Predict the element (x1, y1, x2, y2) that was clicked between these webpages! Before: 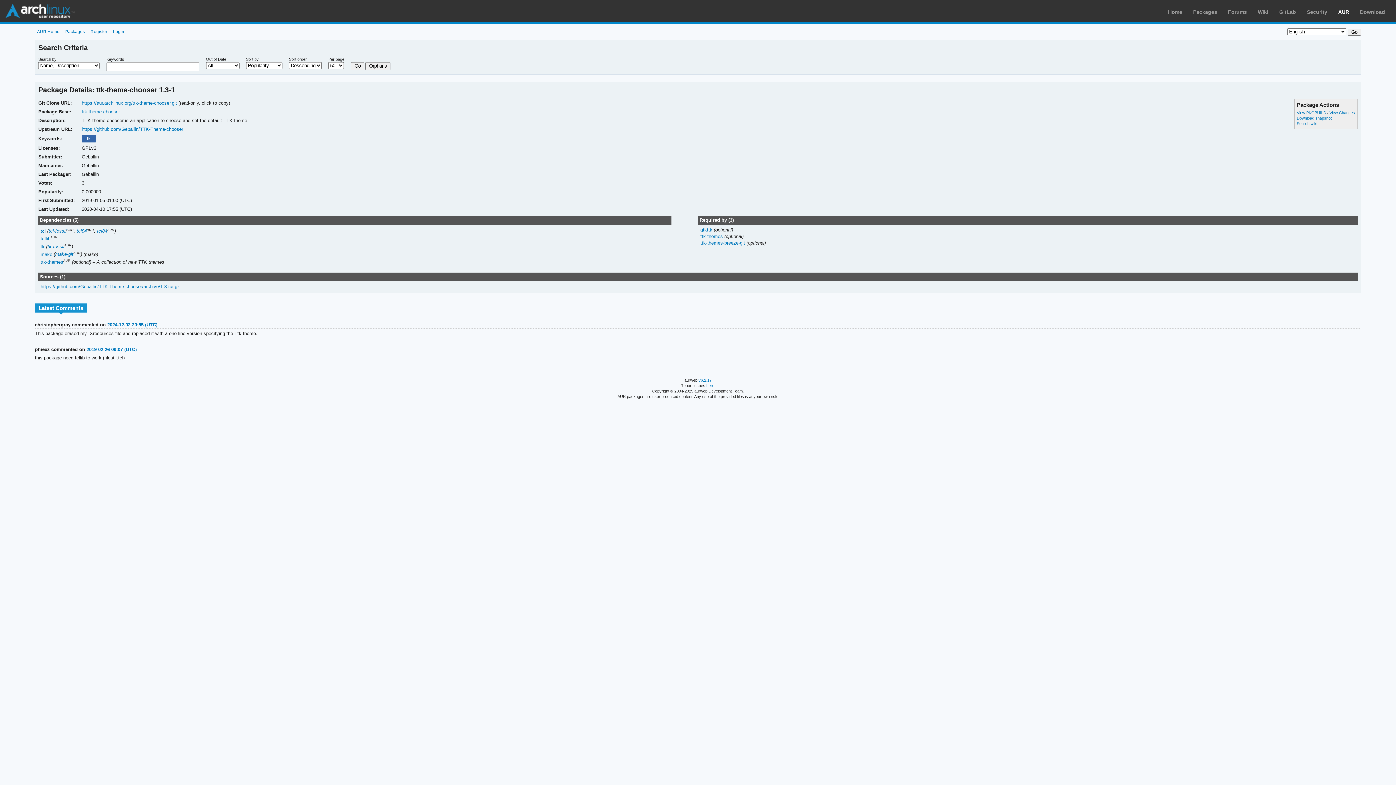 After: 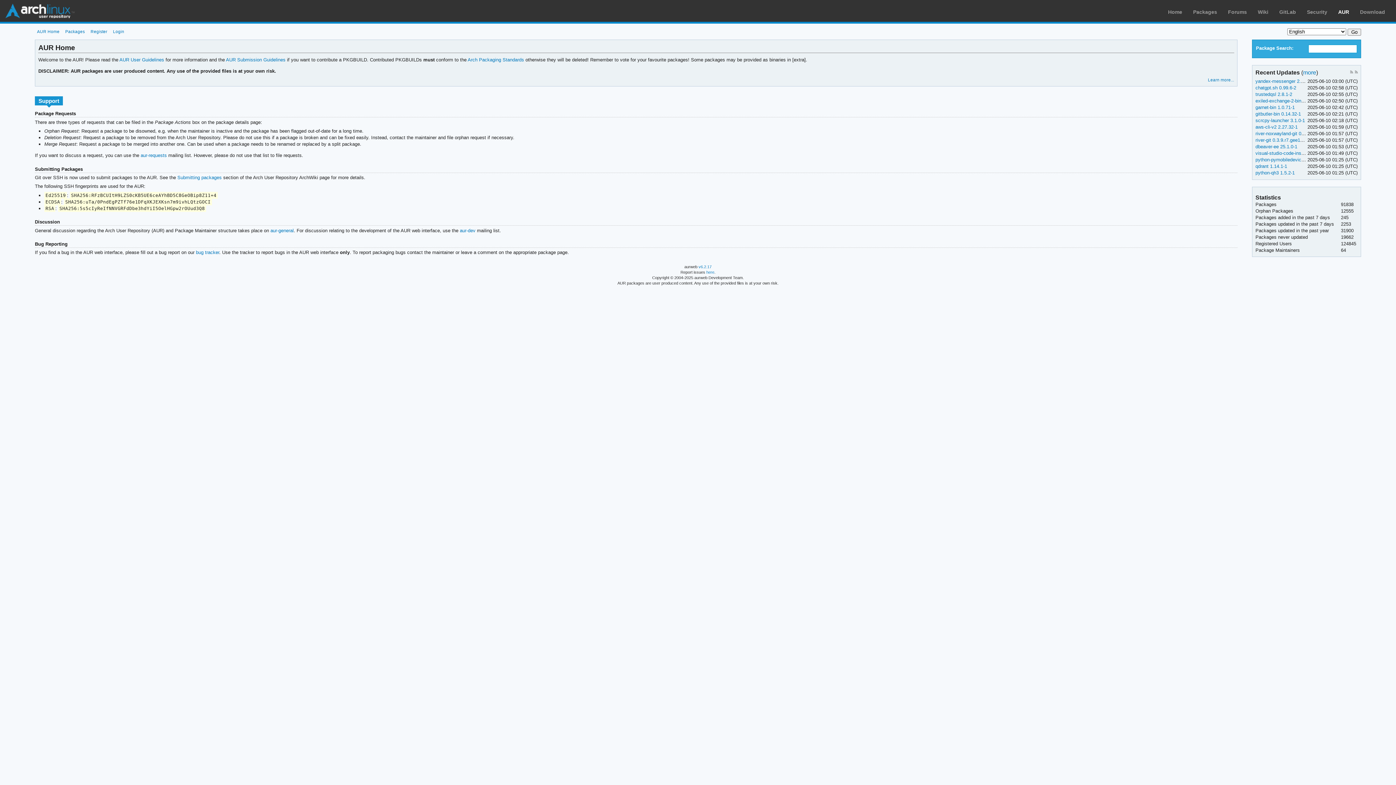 Action: bbox: (5, 3, 74, 18) label: Arch Linux User Repository